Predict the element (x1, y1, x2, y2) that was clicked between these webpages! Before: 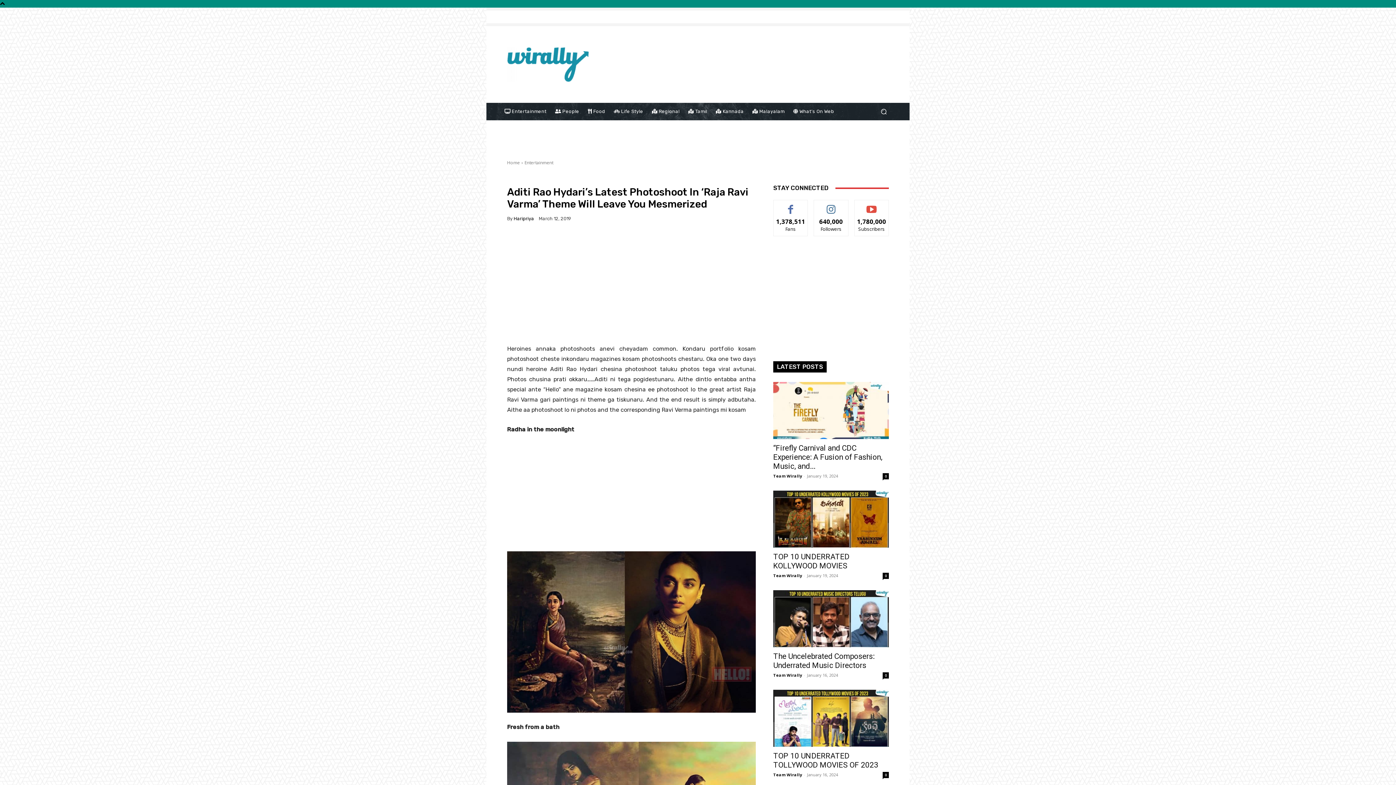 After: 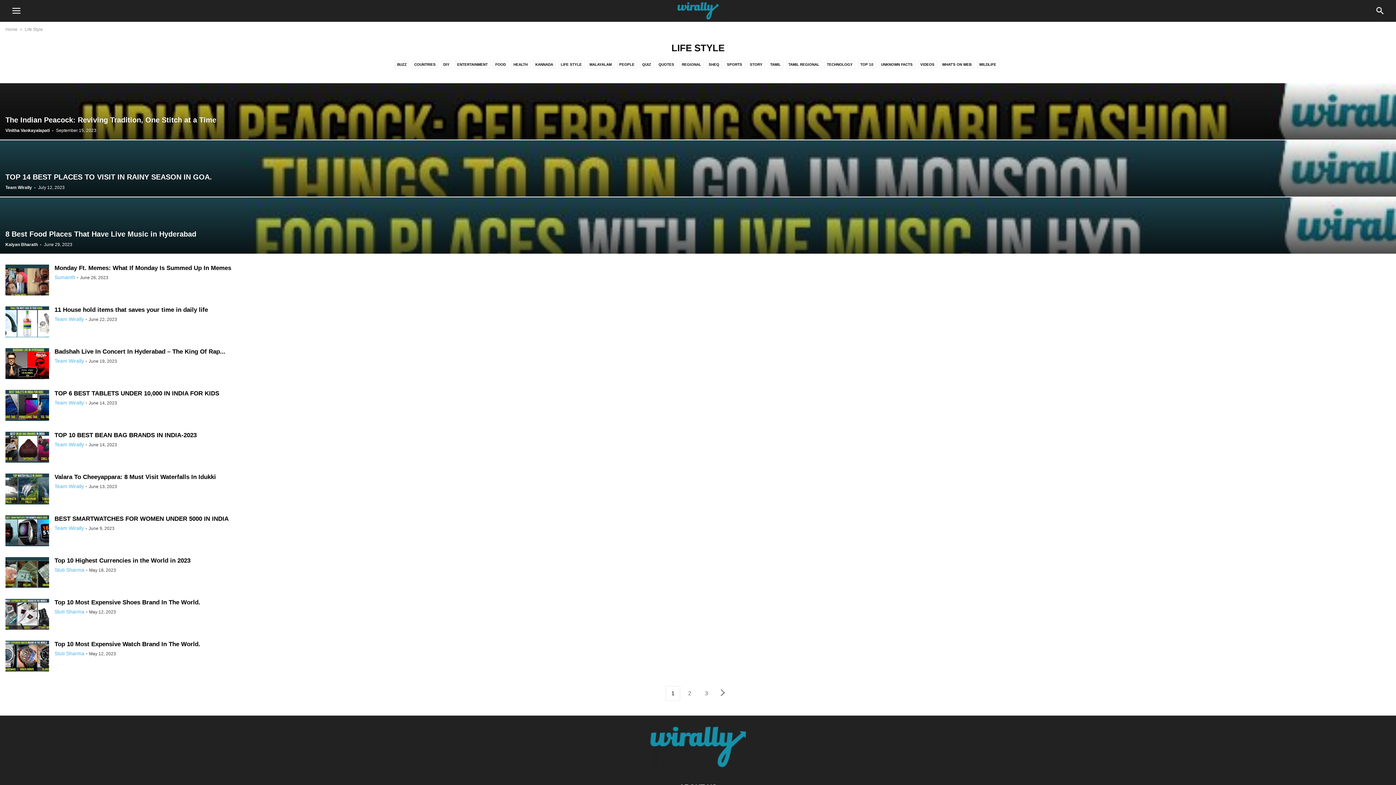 Action: bbox: (609, 102, 647, 120) label:  Life Style